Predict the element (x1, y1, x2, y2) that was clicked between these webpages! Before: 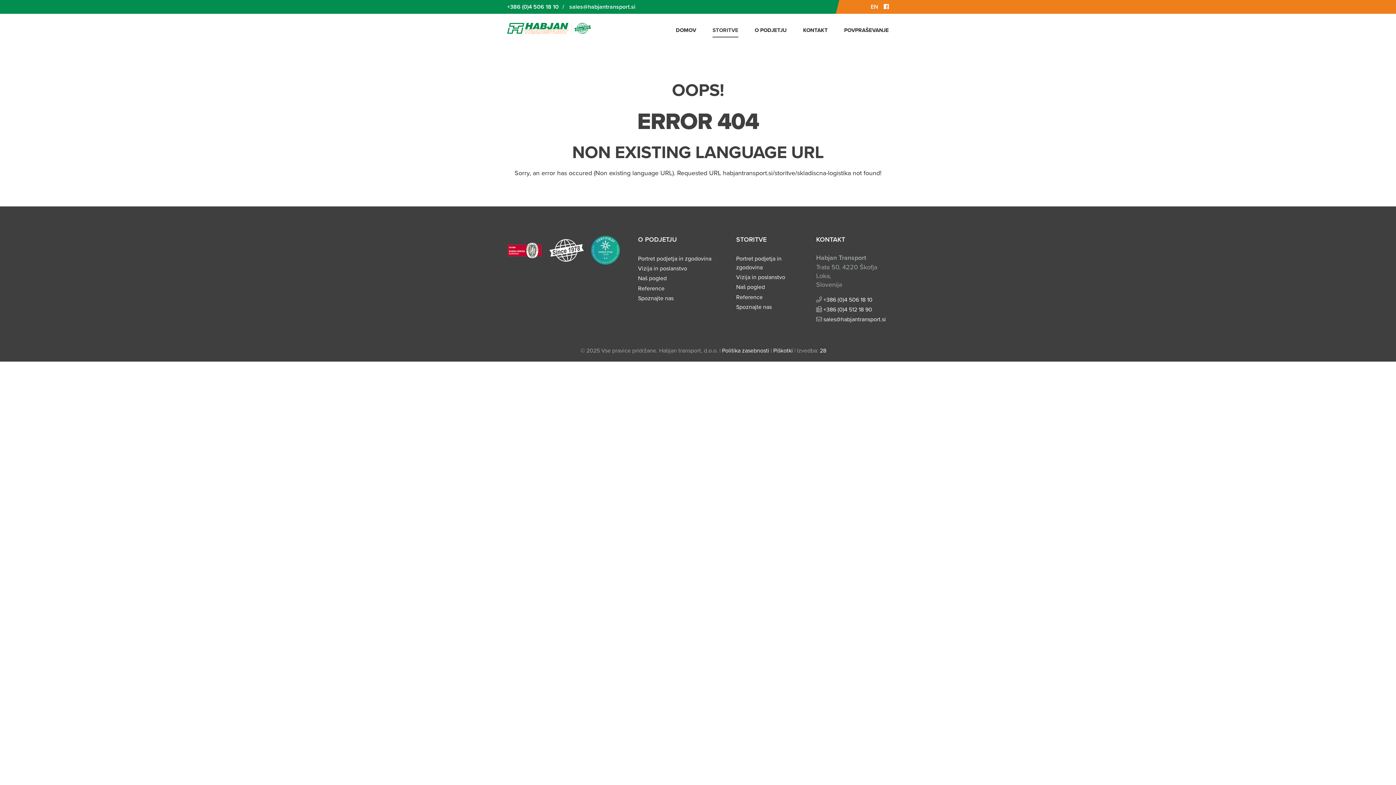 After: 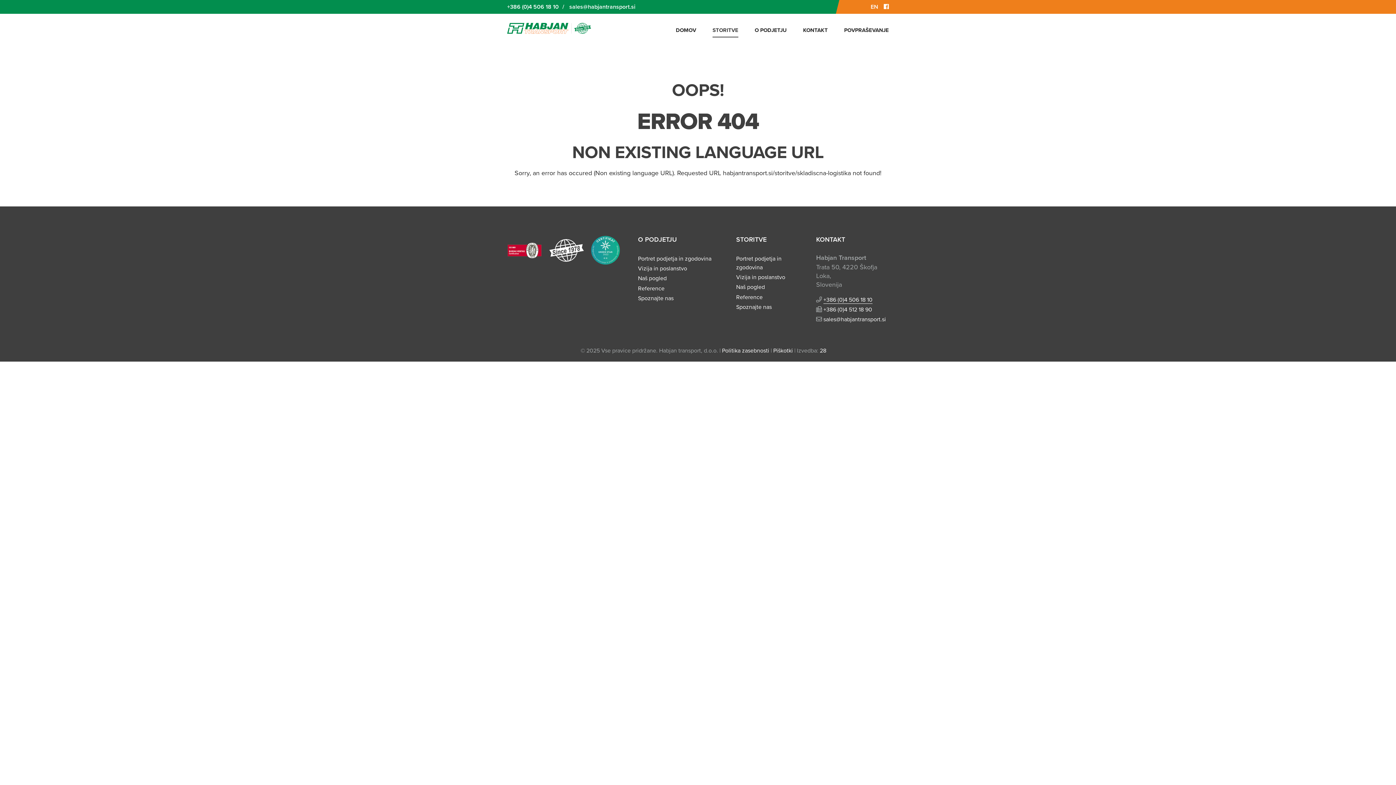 Action: bbox: (823, 296, 872, 304) label: +386 (0)4 506 18 10